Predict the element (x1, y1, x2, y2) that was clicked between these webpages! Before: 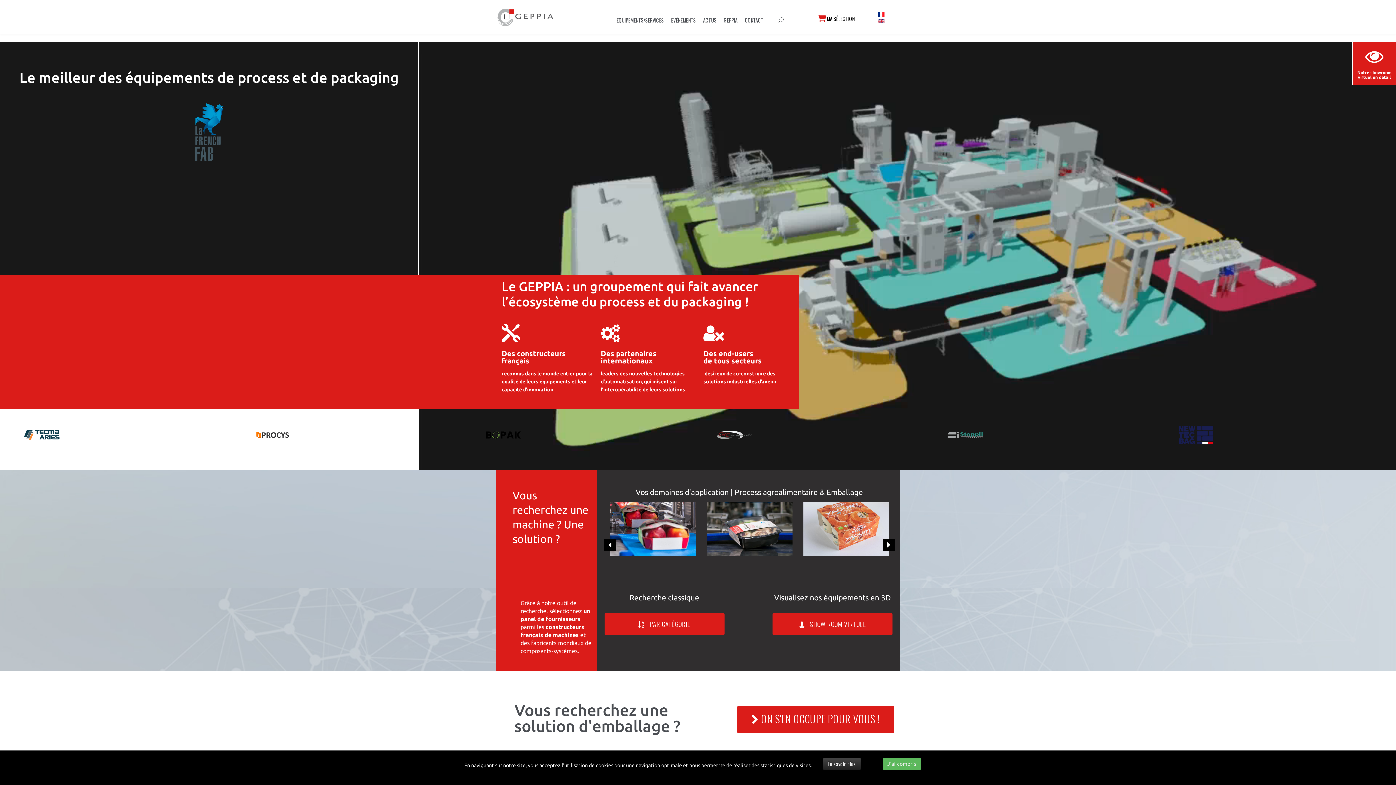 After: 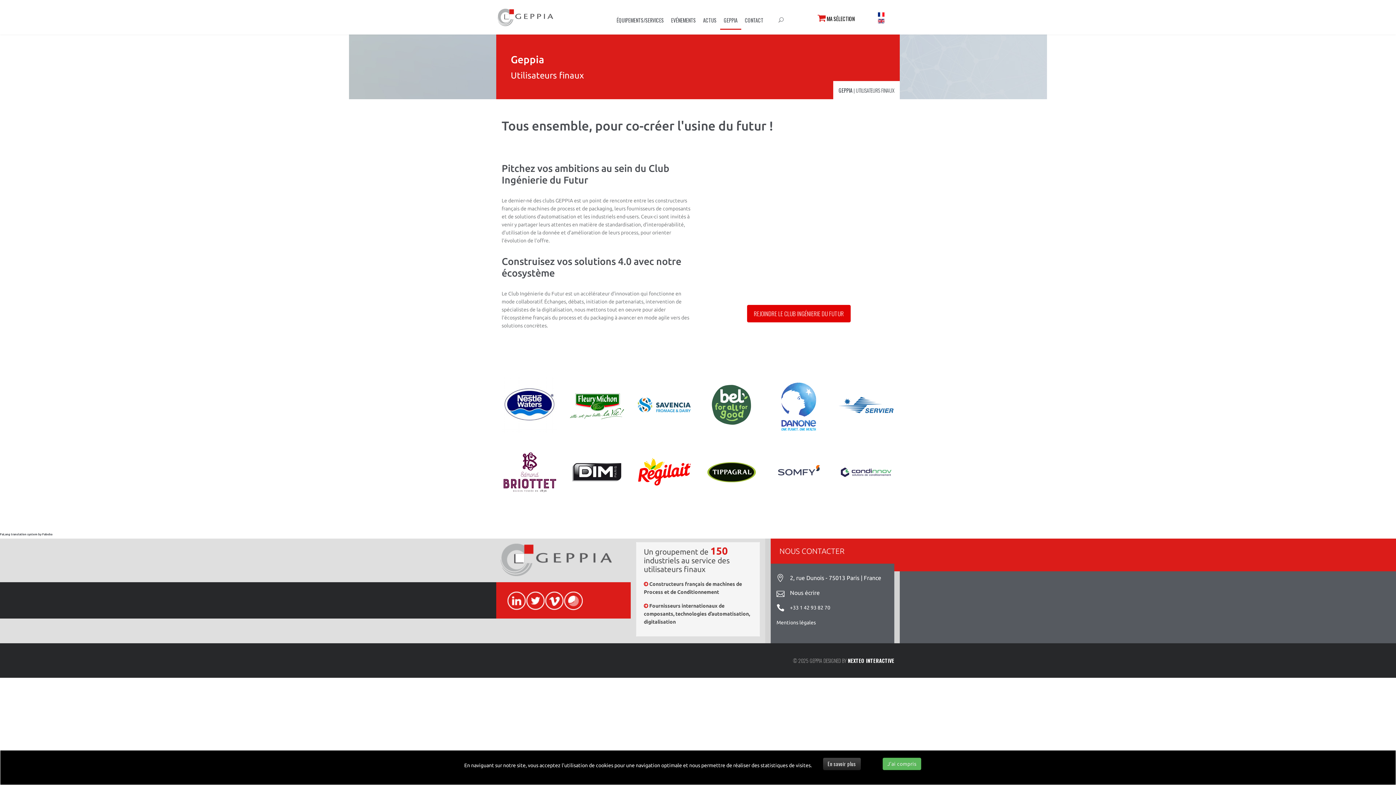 Action: label: Des end-users
de tous secteurs bbox: (703, 349, 761, 365)